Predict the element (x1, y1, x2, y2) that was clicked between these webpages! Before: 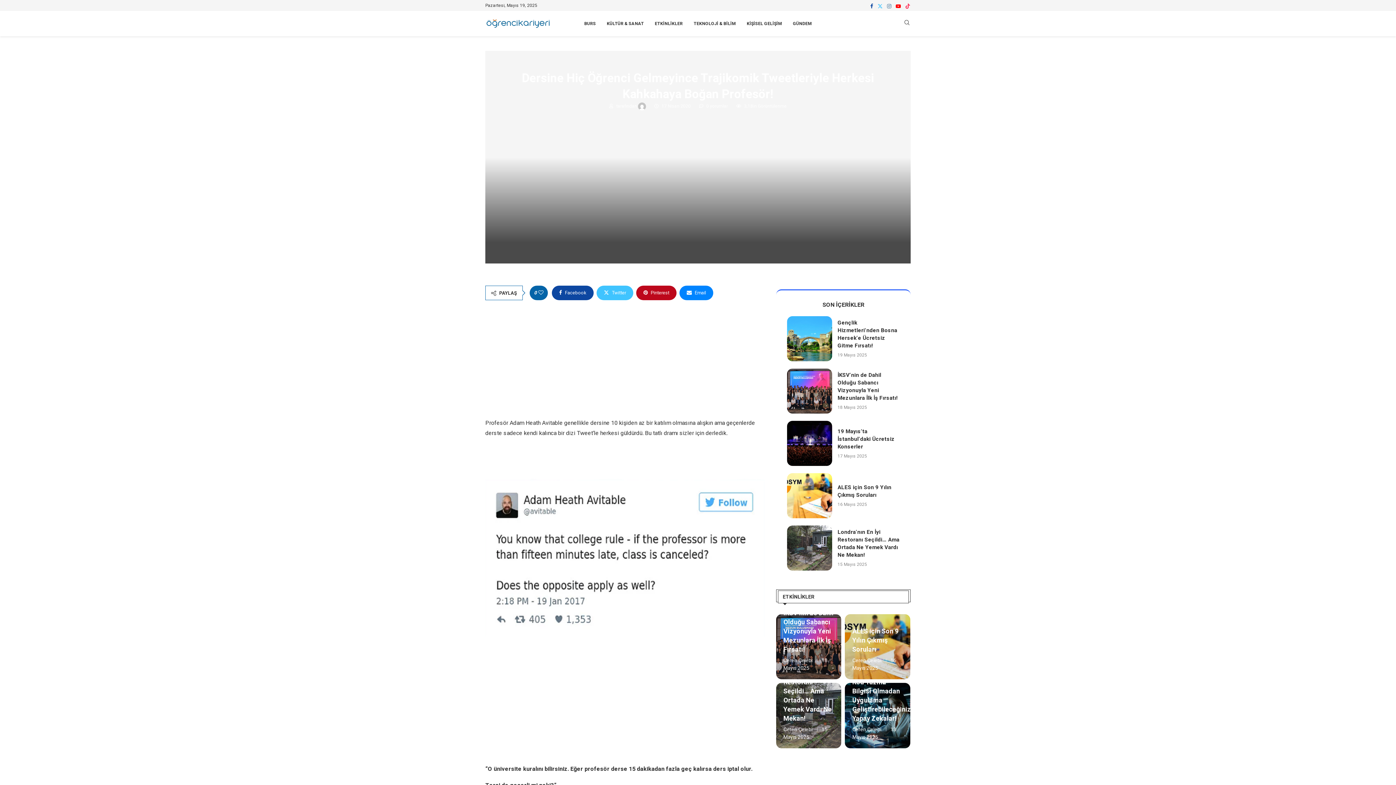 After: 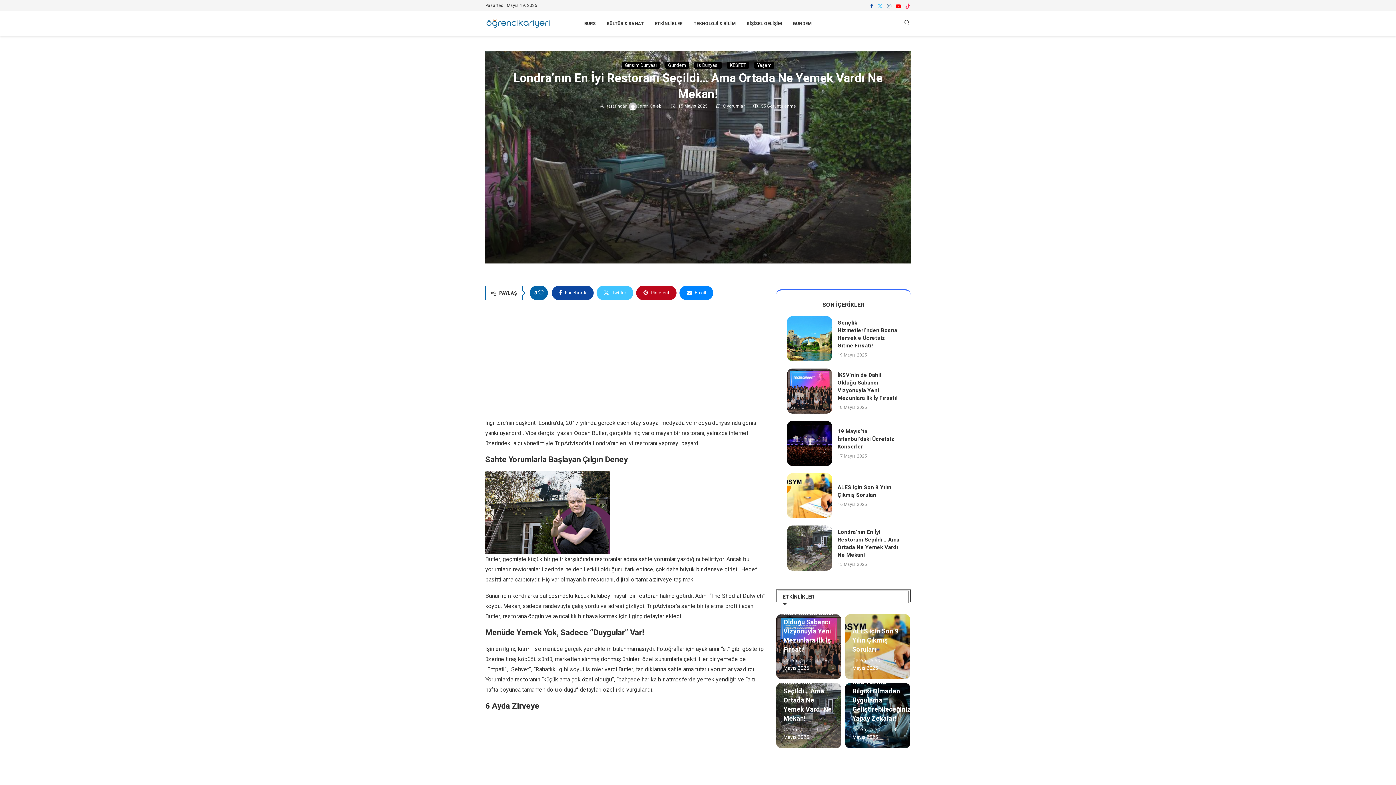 Action: bbox: (837, 528, 899, 559) label: Londra’nın En İyi Restoranı Seçildi… Ama Ortada Ne Yemek Vardı Ne Mekan!